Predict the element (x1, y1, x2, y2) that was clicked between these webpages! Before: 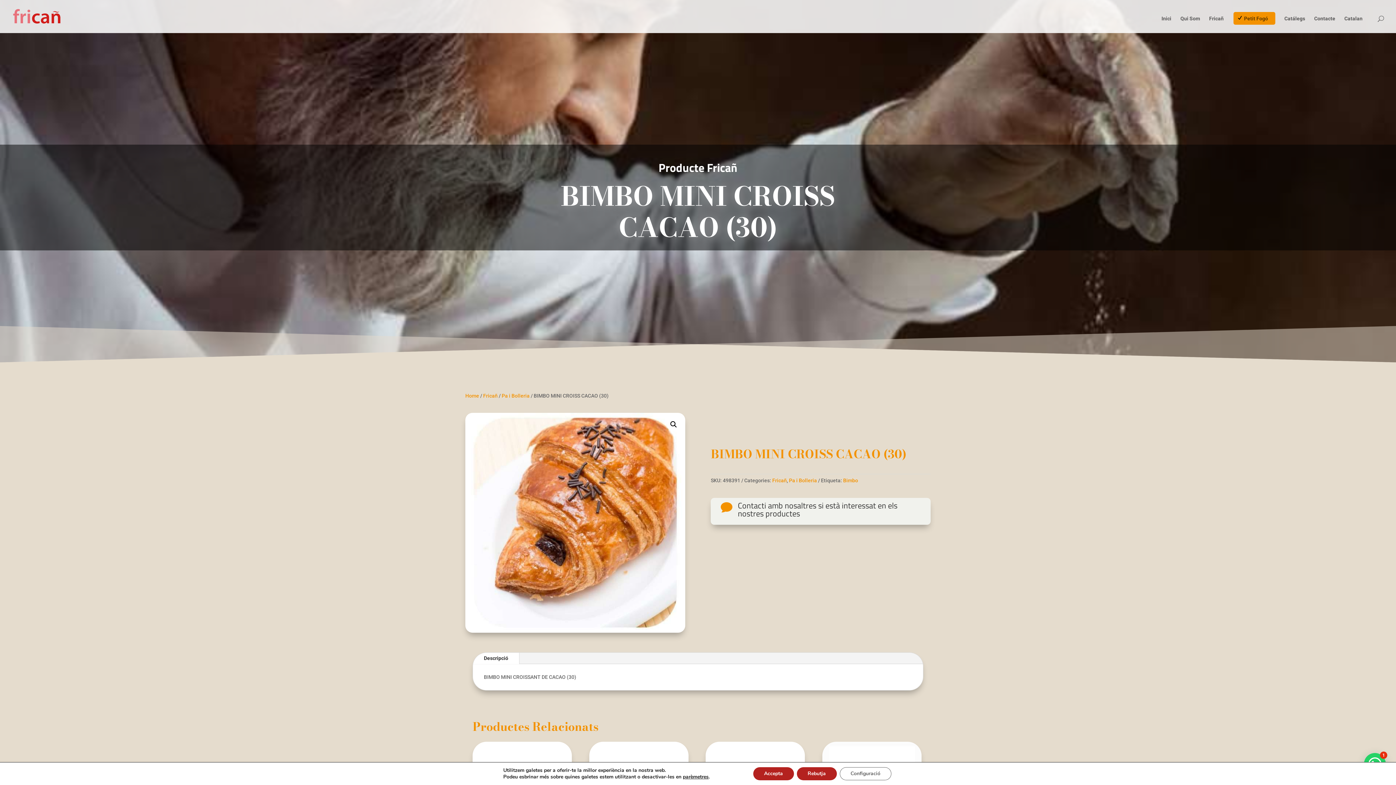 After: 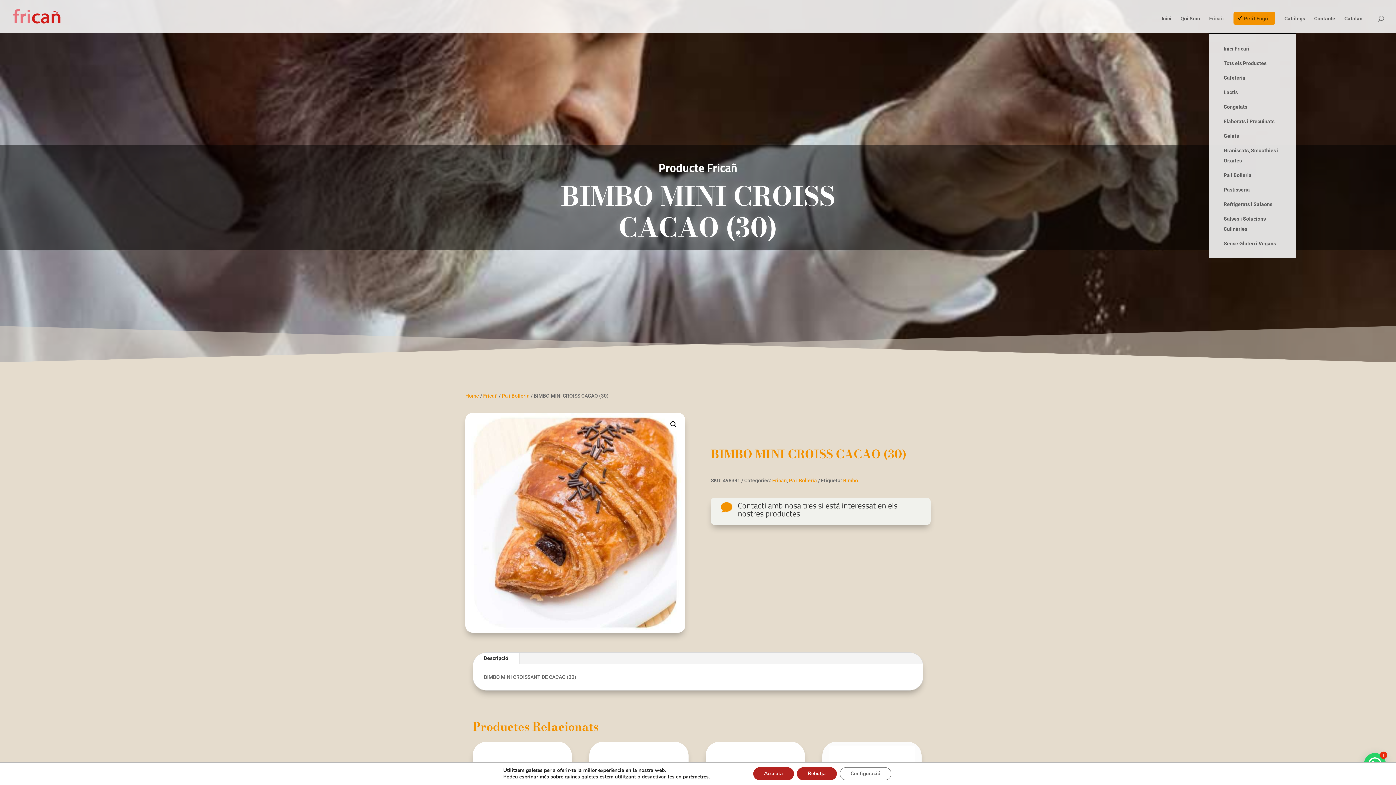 Action: label: Fricañ bbox: (1209, 16, 1231, 33)